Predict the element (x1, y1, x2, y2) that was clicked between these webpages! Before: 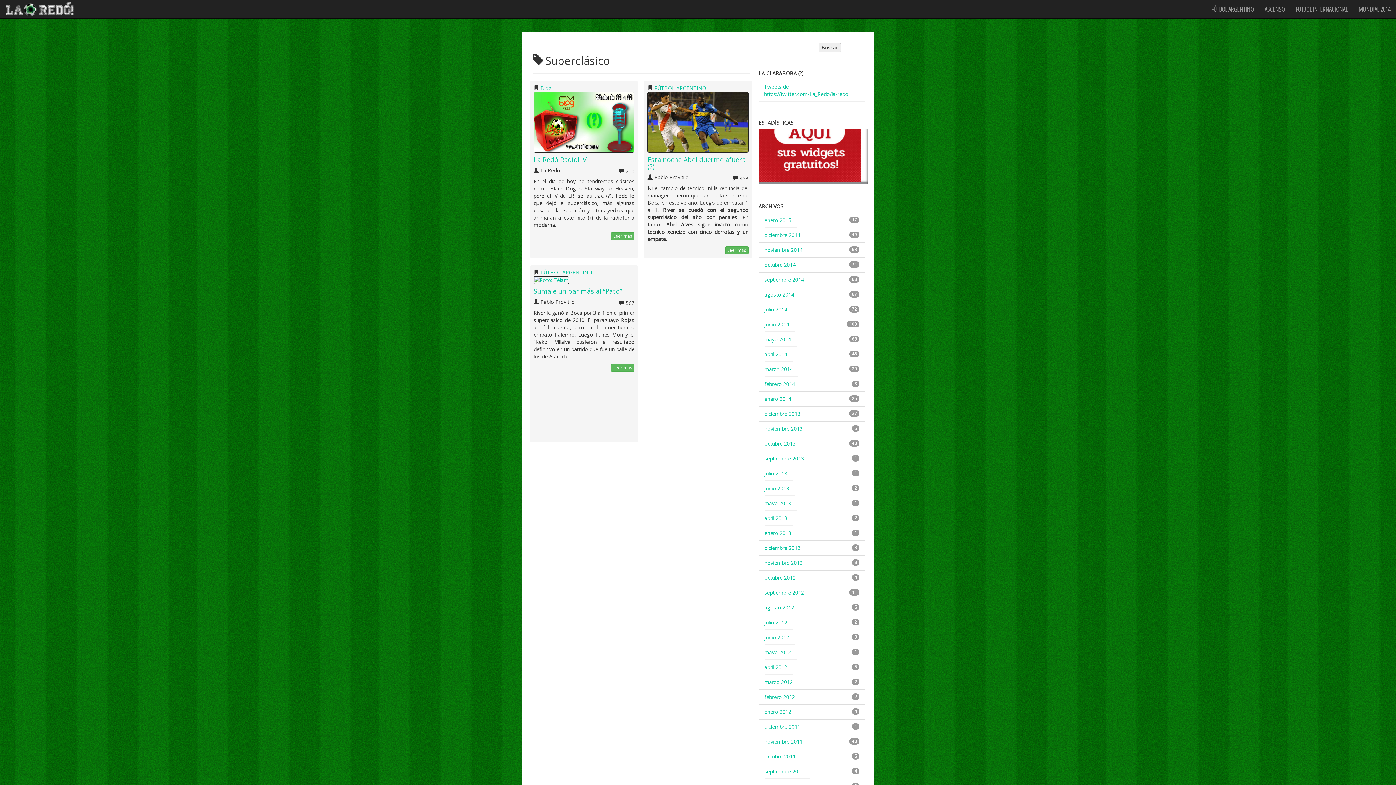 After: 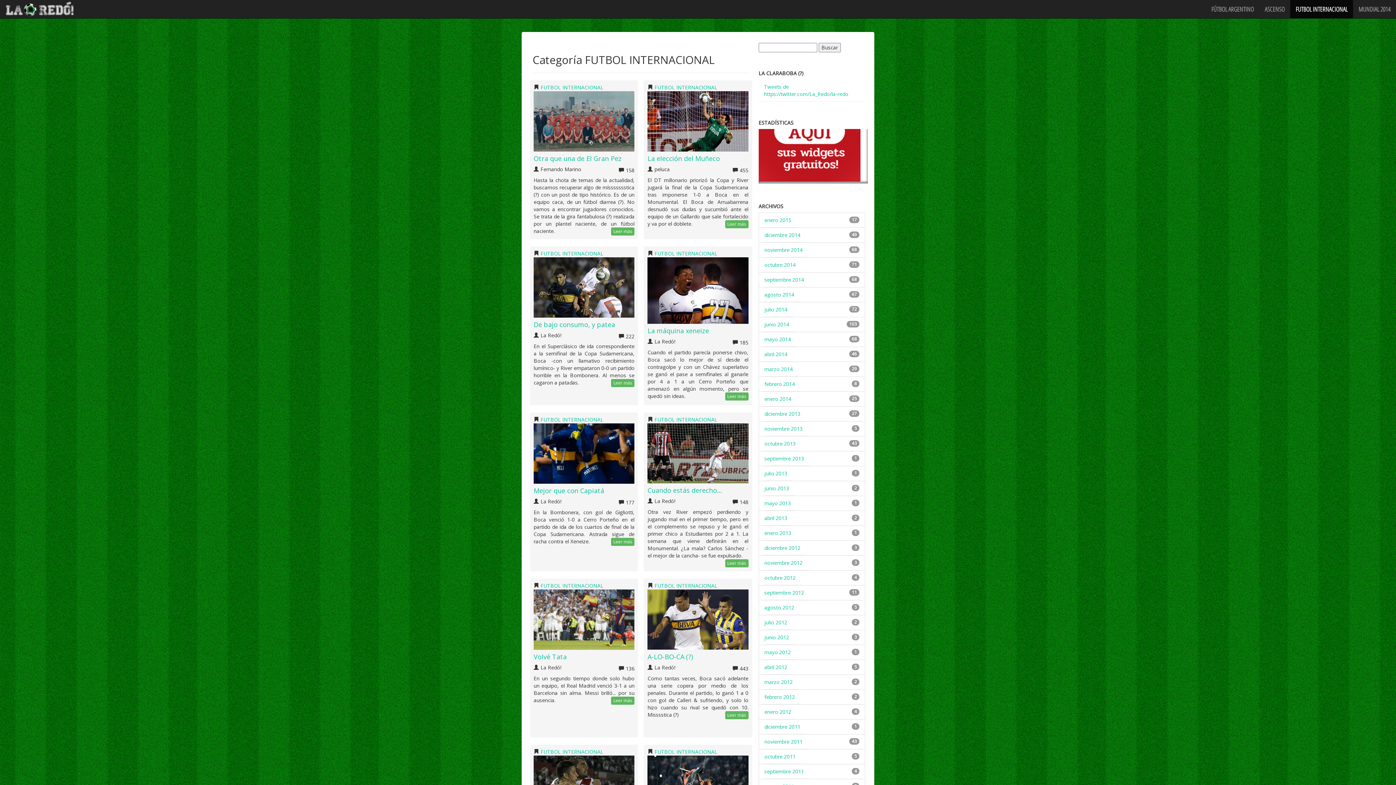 Action: bbox: (1290, 0, 1353, 18) label: FUTBOL INTERNACIONAL